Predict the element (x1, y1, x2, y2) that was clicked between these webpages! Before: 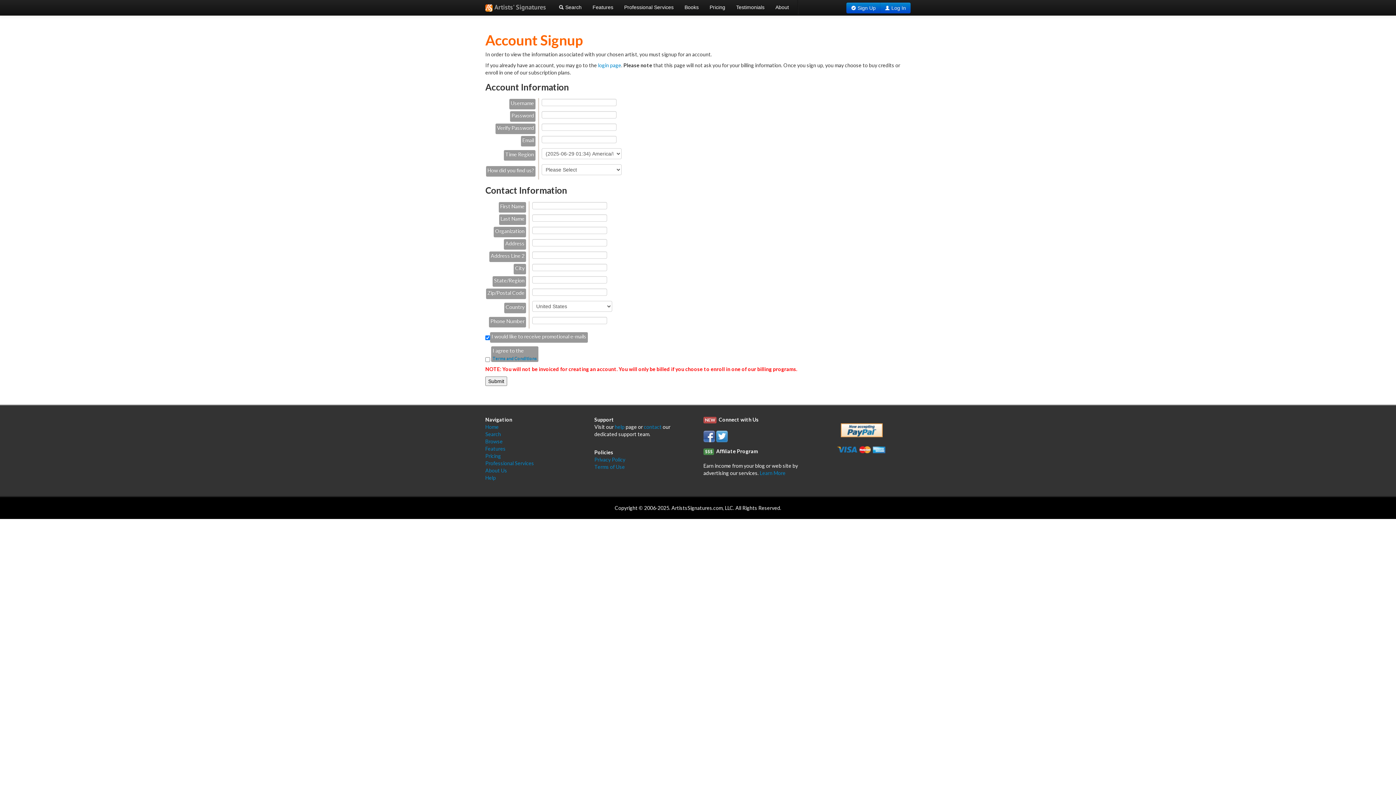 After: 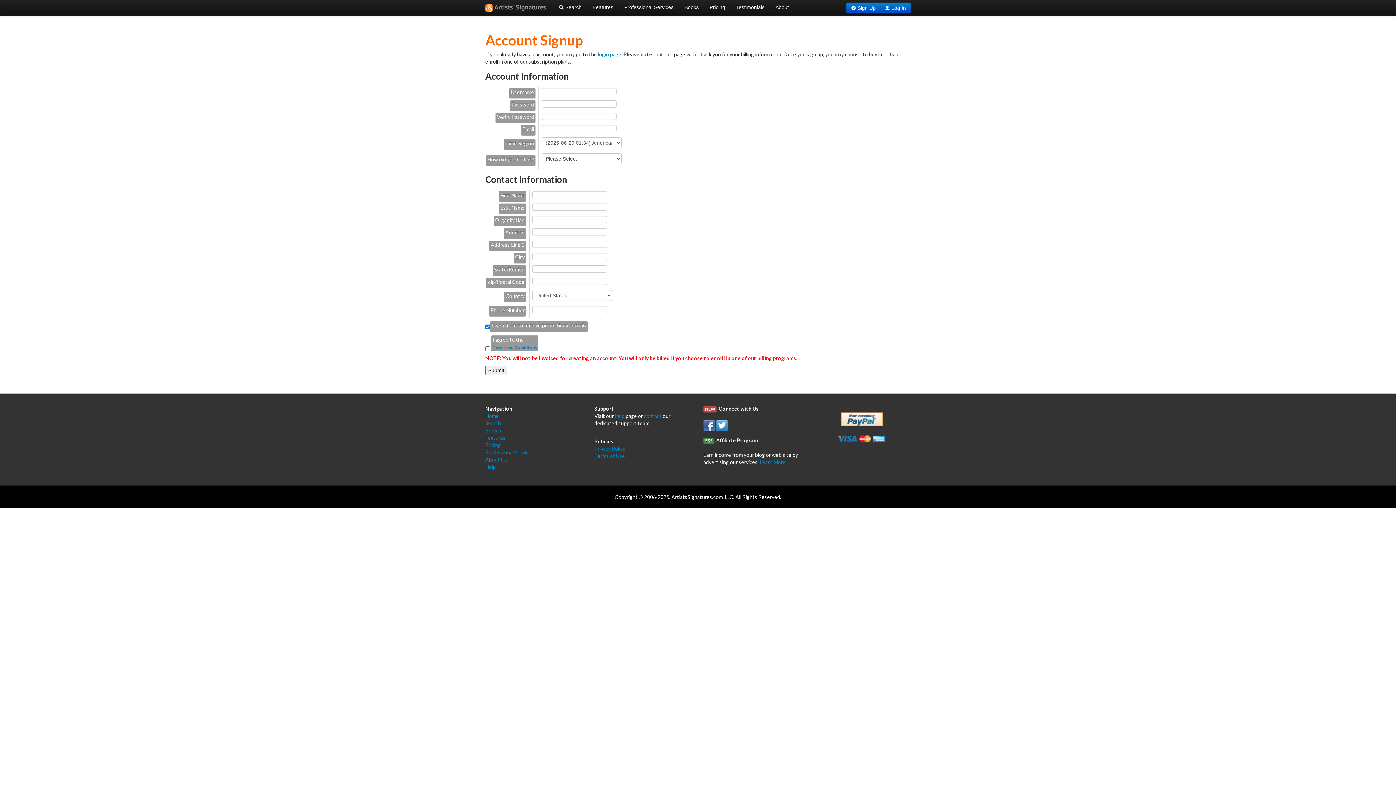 Action: bbox: (857, 5, 876, 10) label: Sign Up